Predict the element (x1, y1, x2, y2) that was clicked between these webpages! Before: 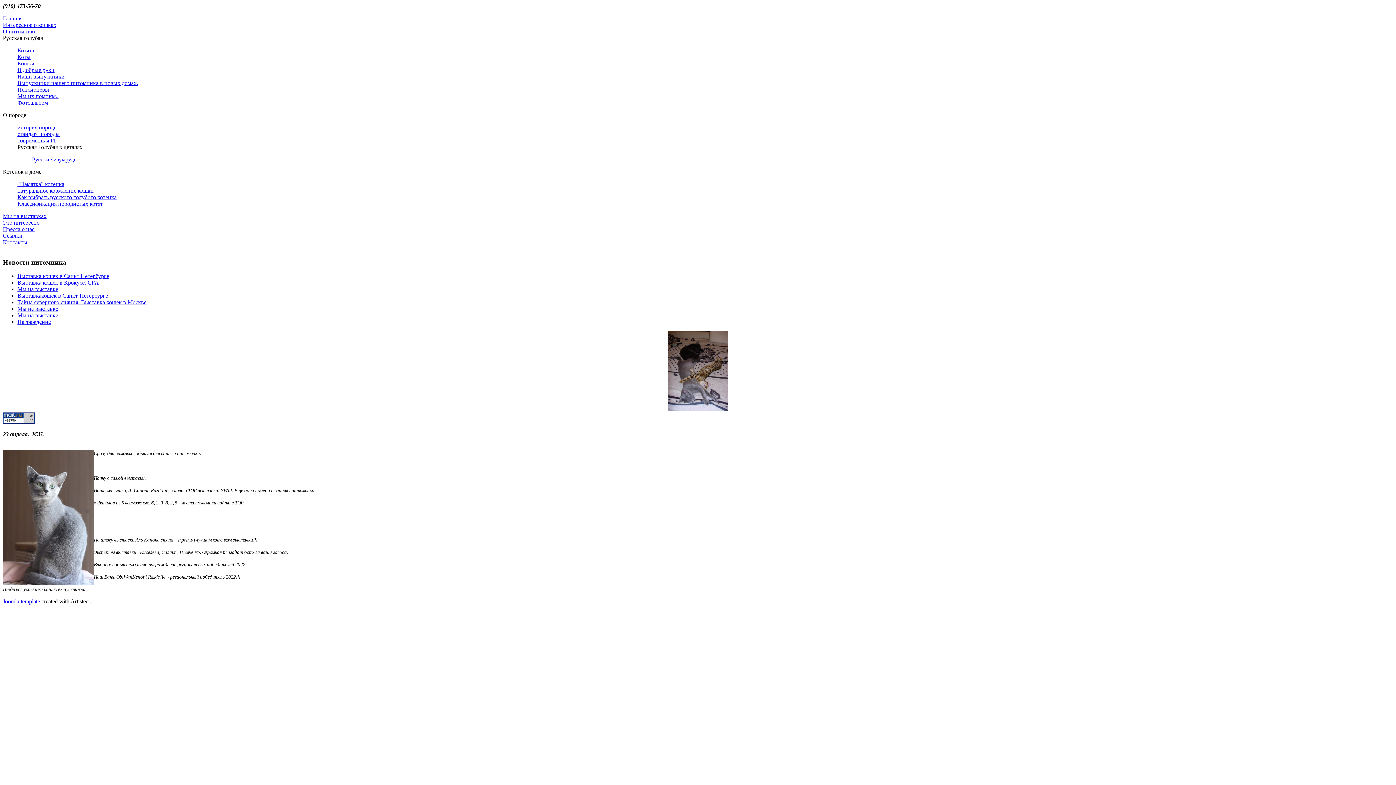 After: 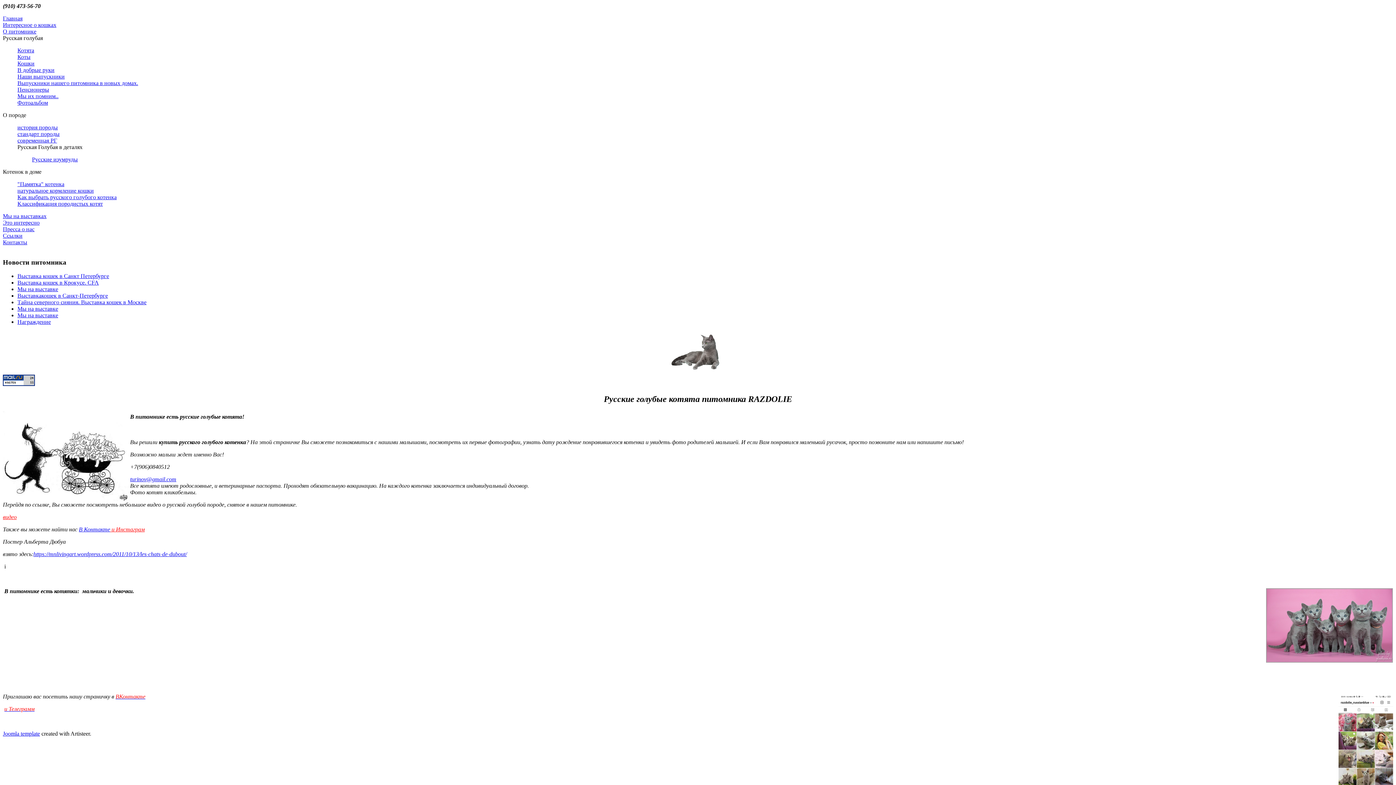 Action: bbox: (17, 47, 34, 53) label: Котята